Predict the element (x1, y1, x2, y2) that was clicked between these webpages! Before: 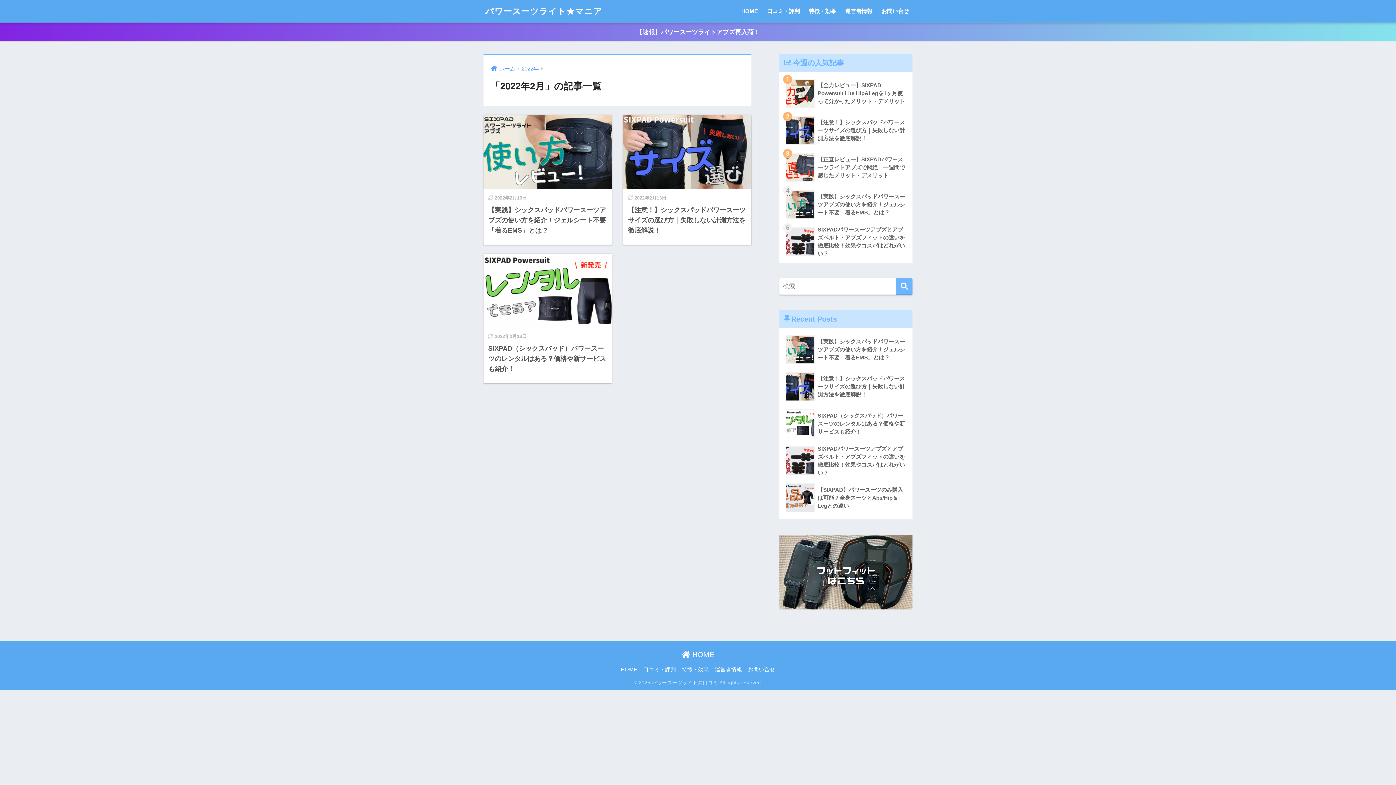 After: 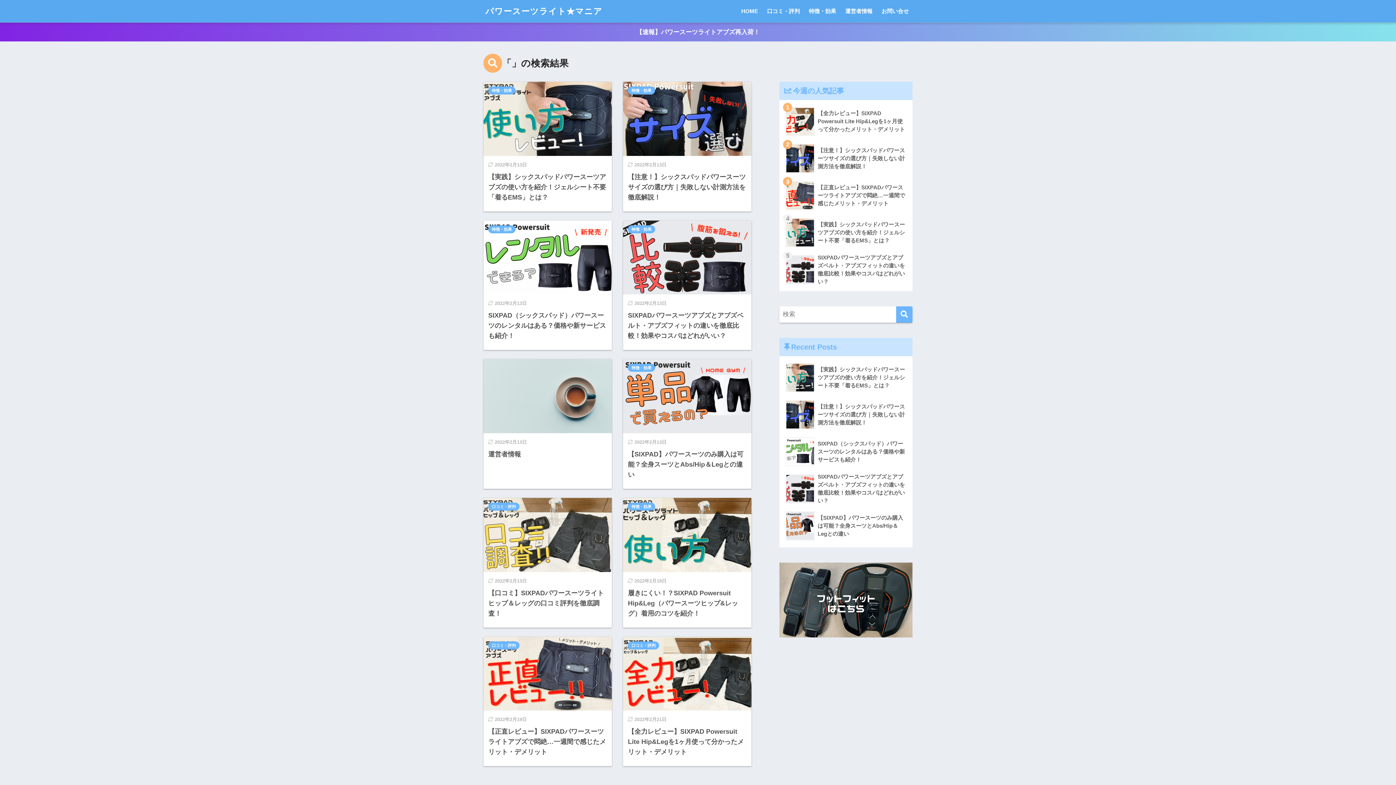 Action: bbox: (896, 278, 912, 294)